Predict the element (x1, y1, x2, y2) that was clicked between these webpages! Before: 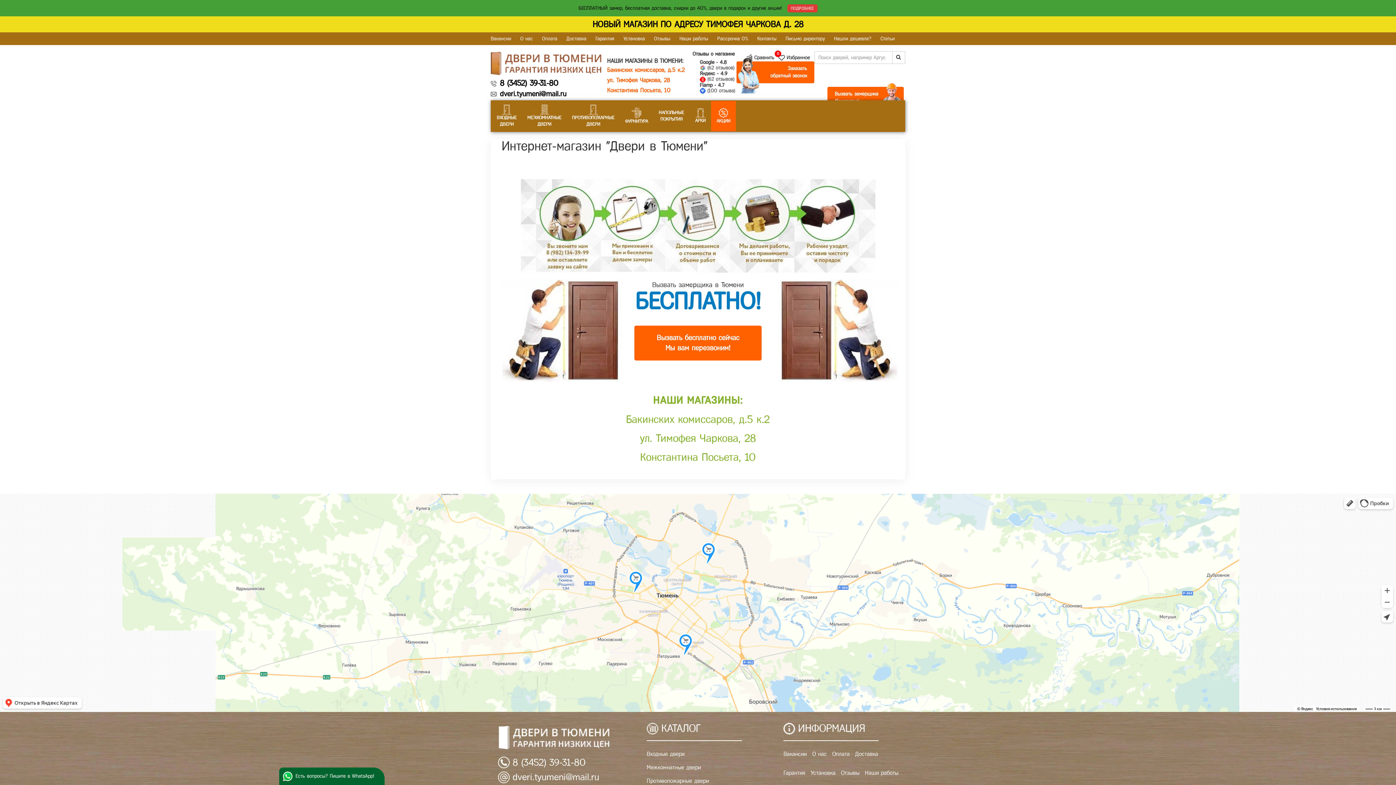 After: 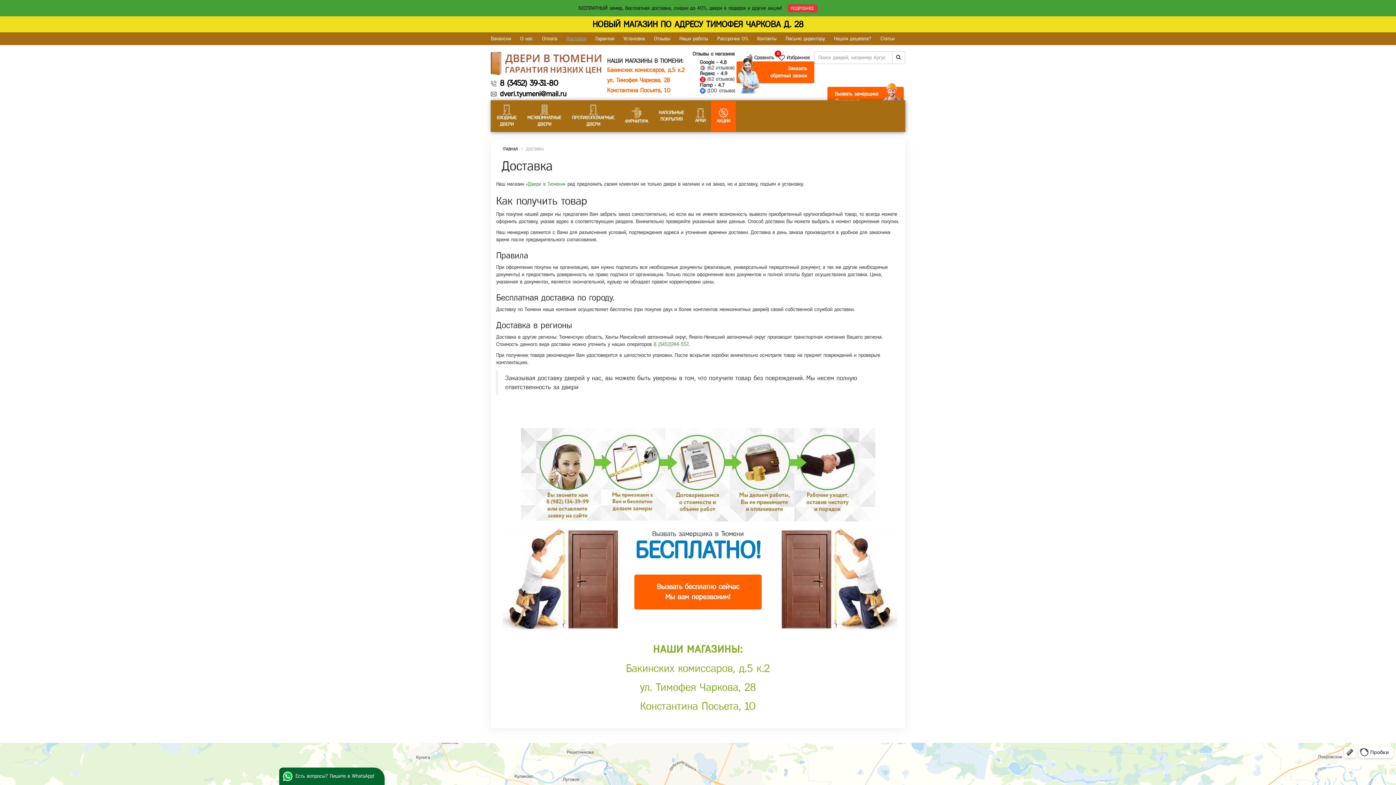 Action: label: Доставка bbox: (566, 36, 586, 41)